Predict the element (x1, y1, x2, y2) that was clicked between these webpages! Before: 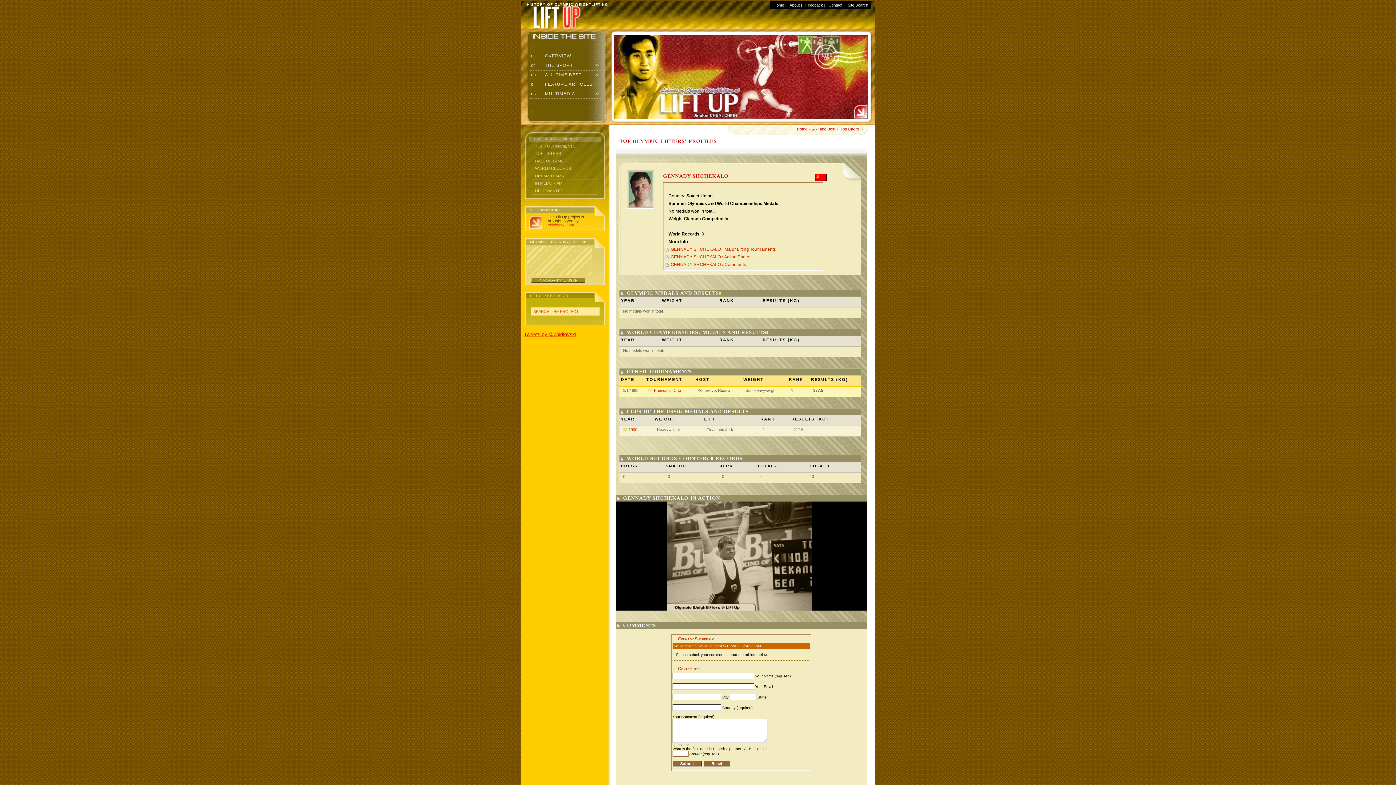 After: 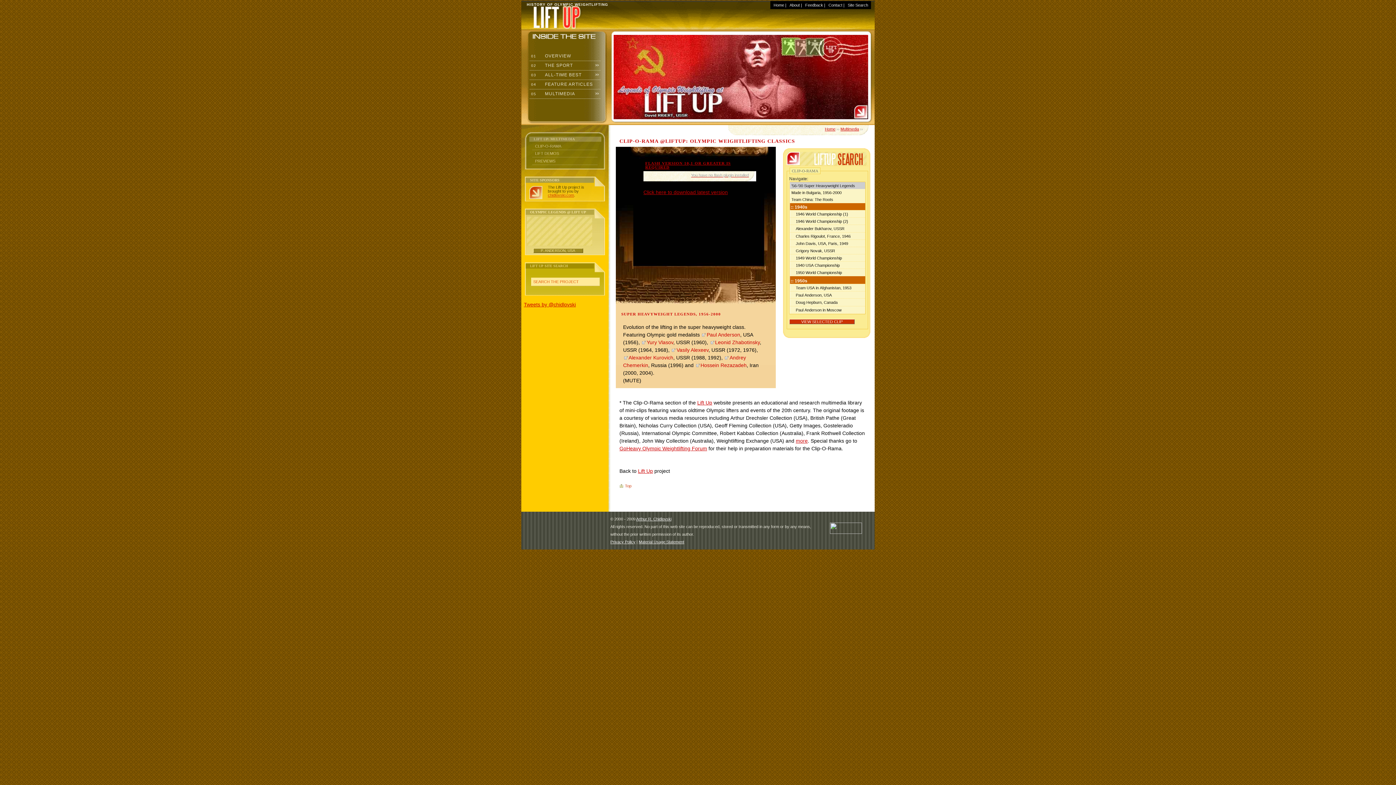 Action: bbox: (529, 89, 600, 98) label:  05 
MULTIMEDIA